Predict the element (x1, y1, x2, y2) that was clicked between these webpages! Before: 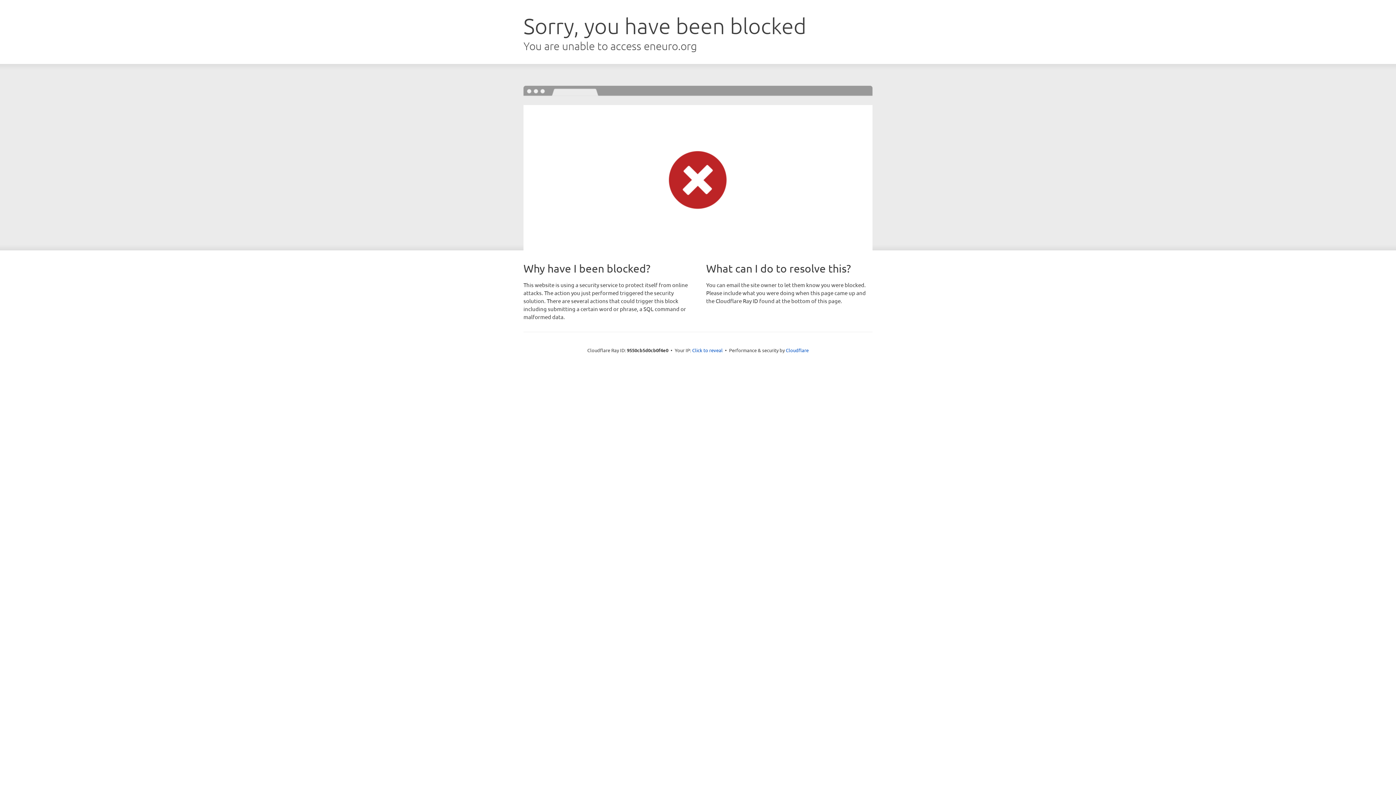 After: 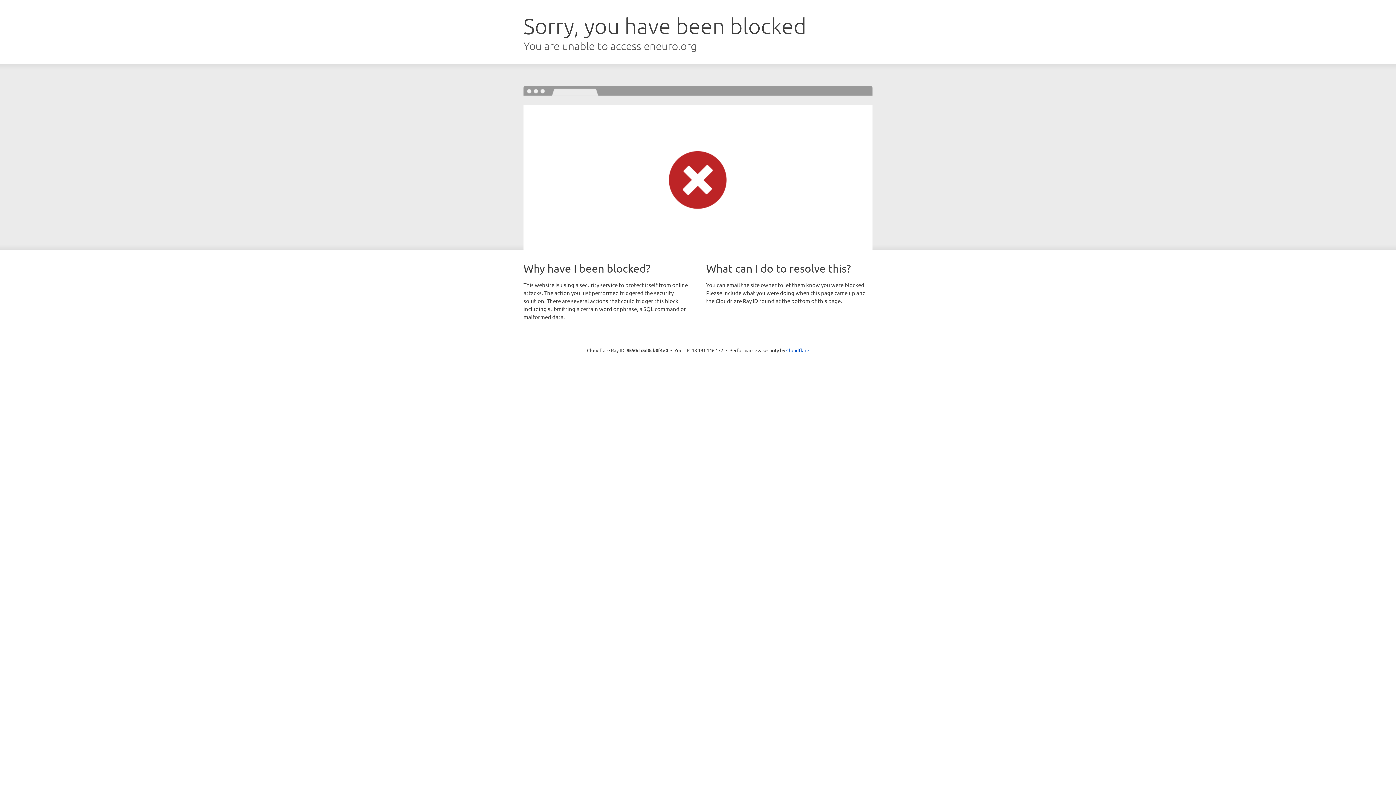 Action: bbox: (692, 346, 722, 353) label: Click to reveal